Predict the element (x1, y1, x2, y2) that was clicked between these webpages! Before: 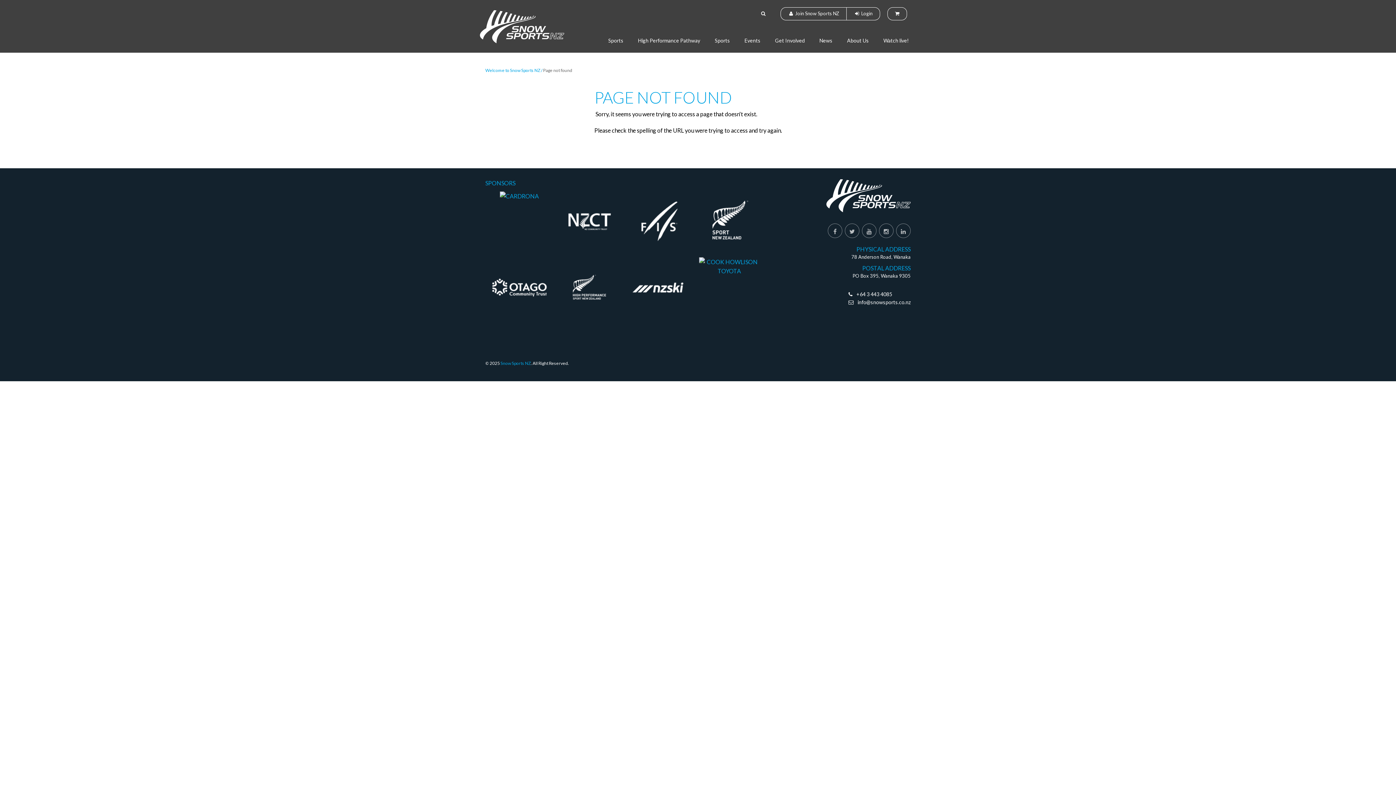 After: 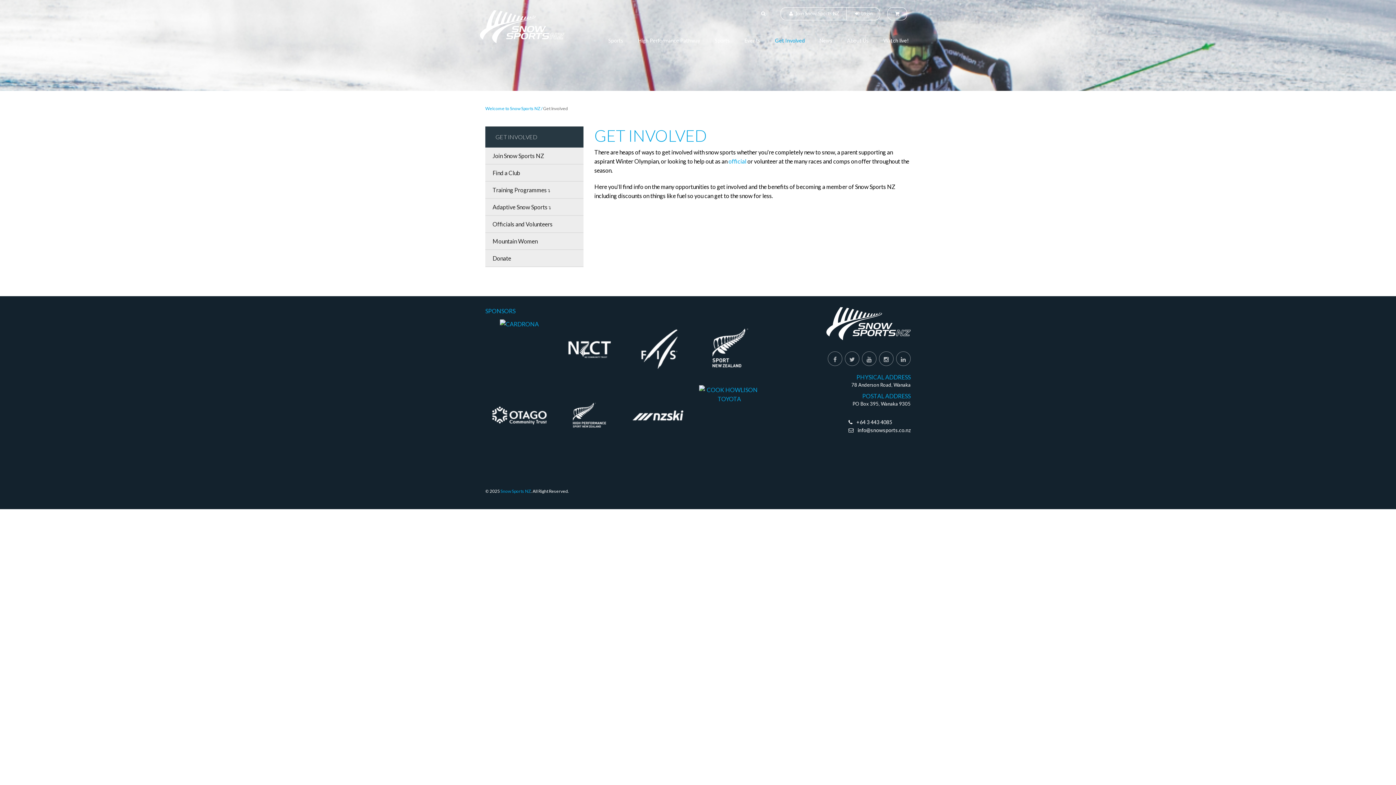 Action: label: Get Involved bbox: (768, 28, 812, 52)